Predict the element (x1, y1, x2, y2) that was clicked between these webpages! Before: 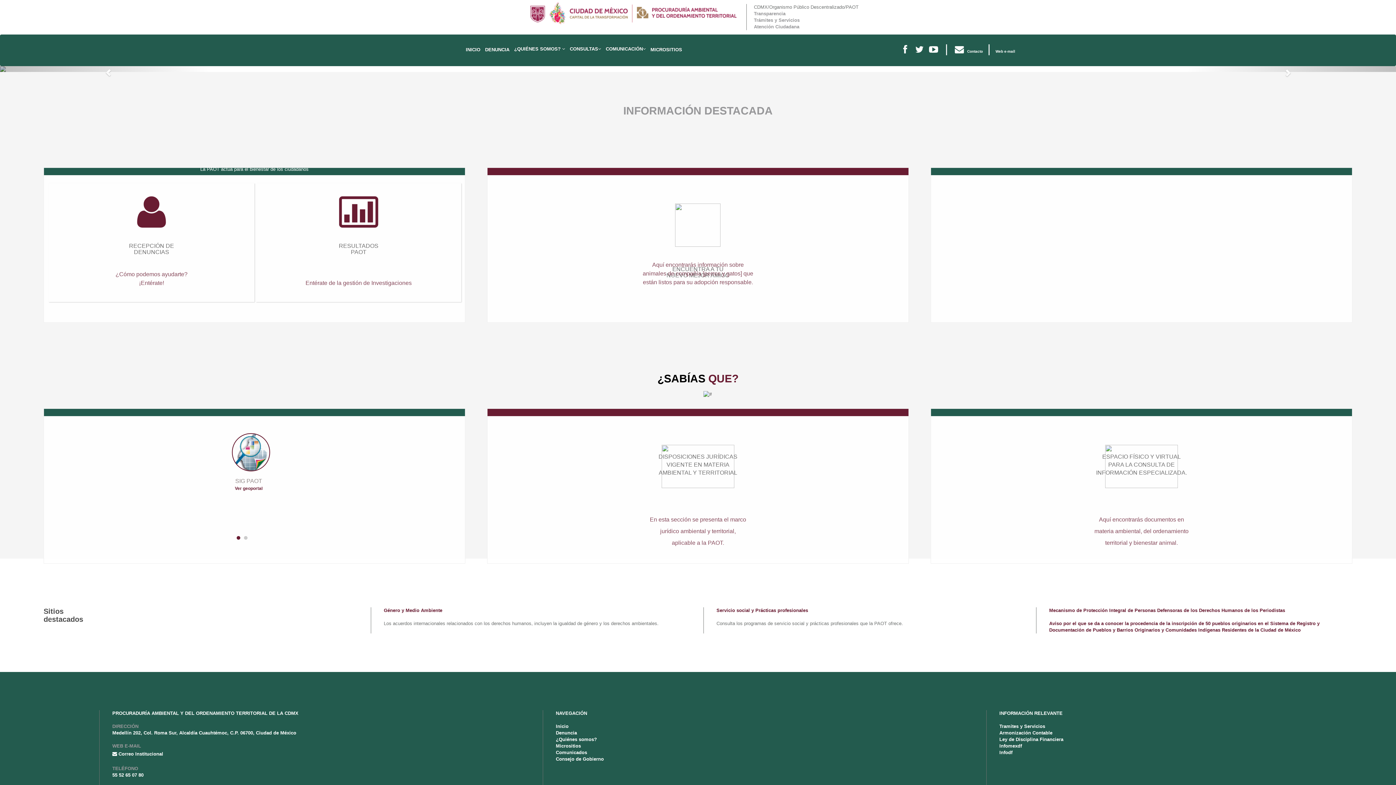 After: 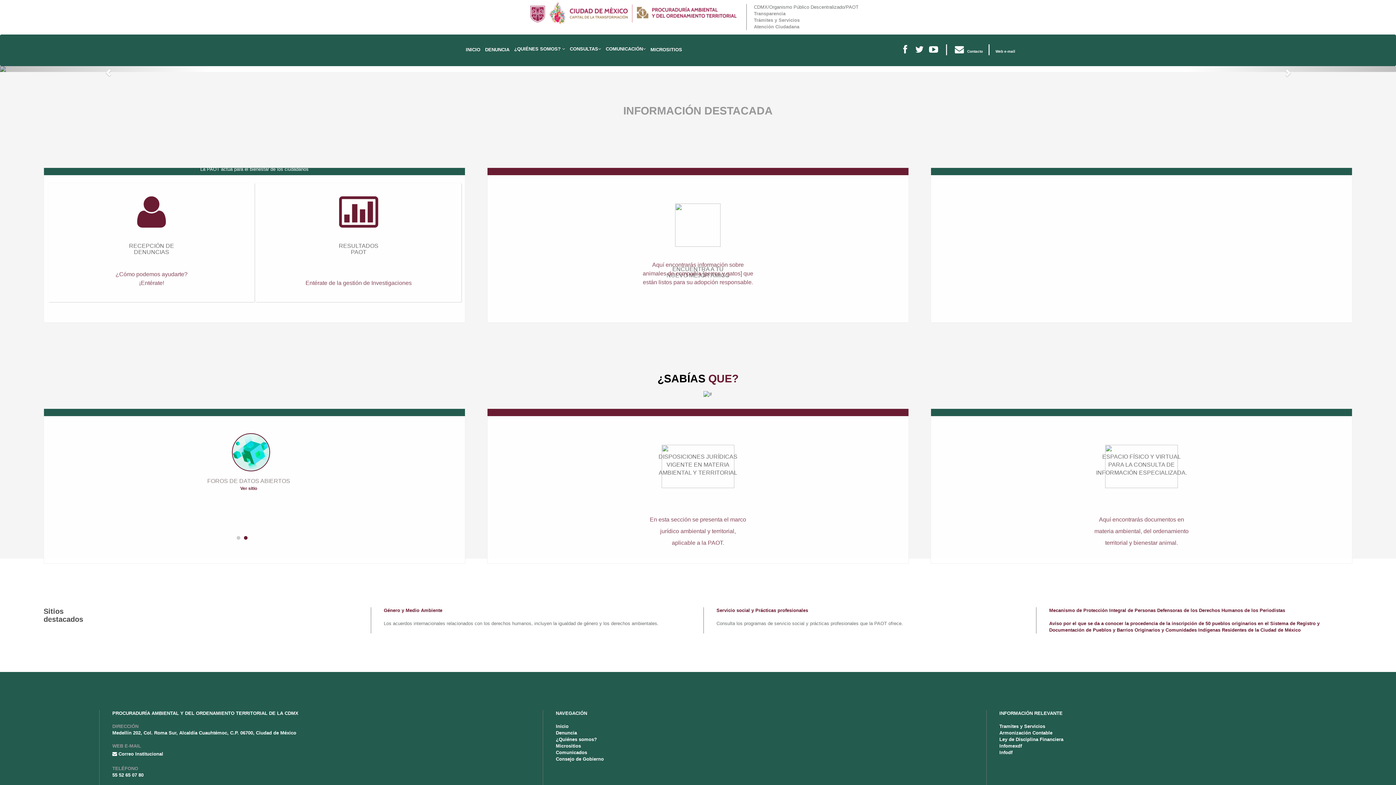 Action: bbox: (999, 737, 1063, 742) label: Ley de Disciplina Financiera